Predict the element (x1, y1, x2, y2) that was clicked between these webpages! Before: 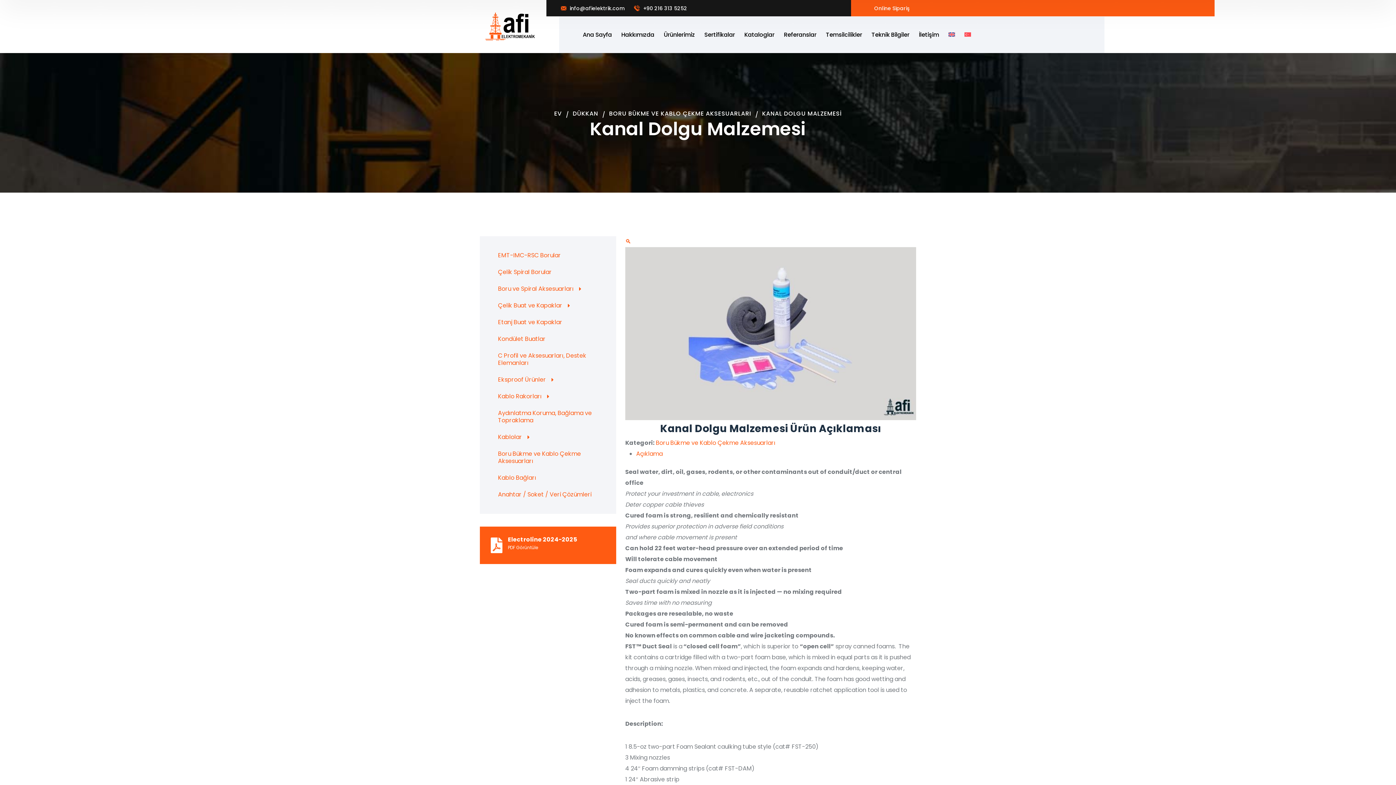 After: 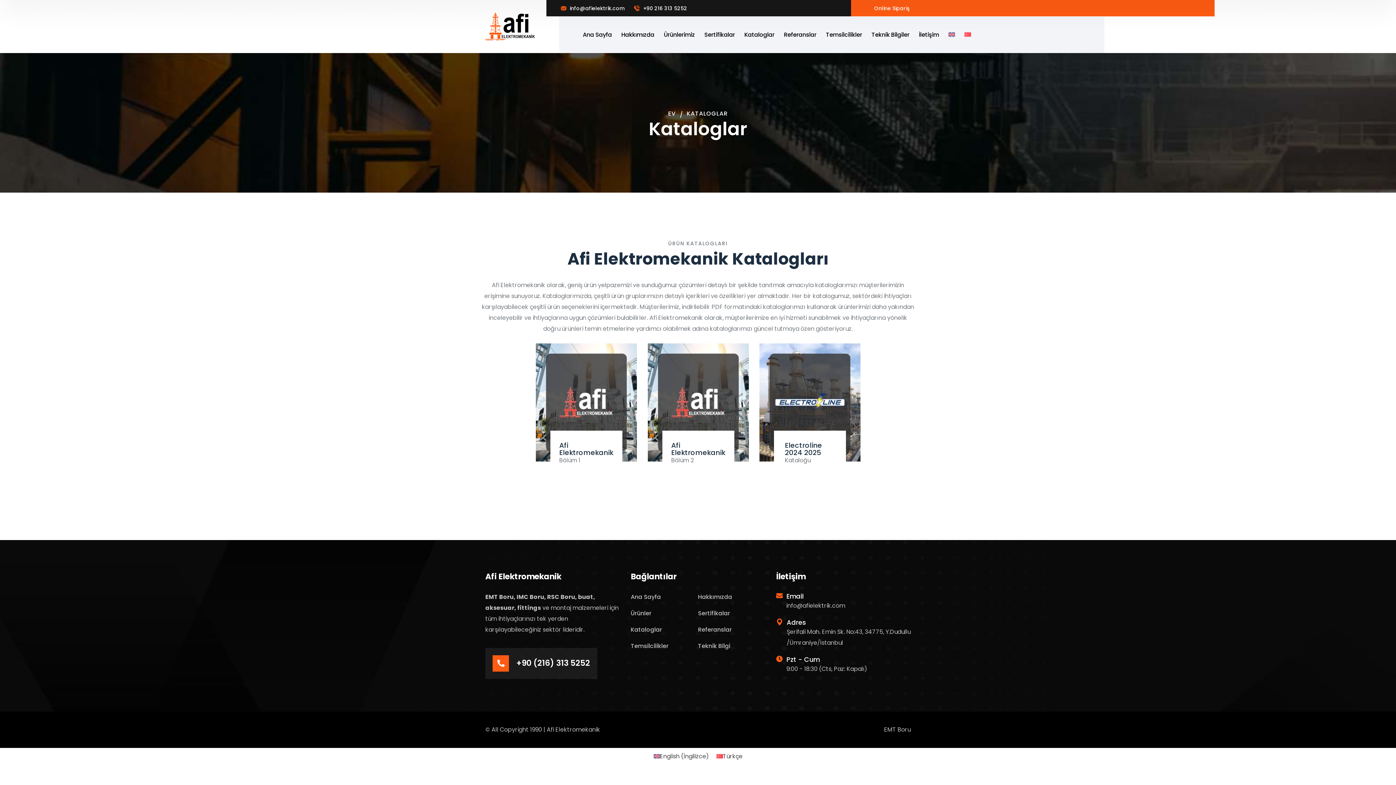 Action: label: Kataloglar bbox: (744, 16, 774, 53)